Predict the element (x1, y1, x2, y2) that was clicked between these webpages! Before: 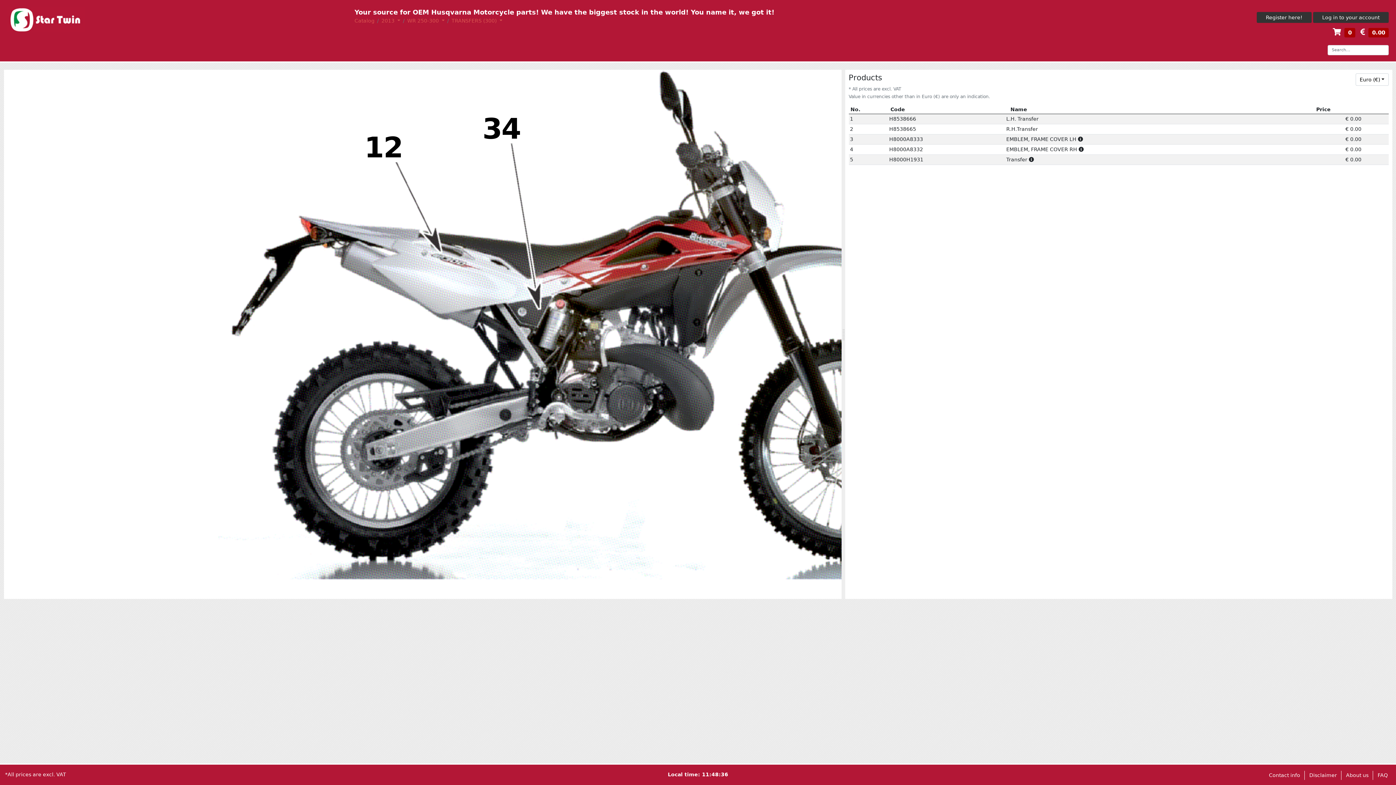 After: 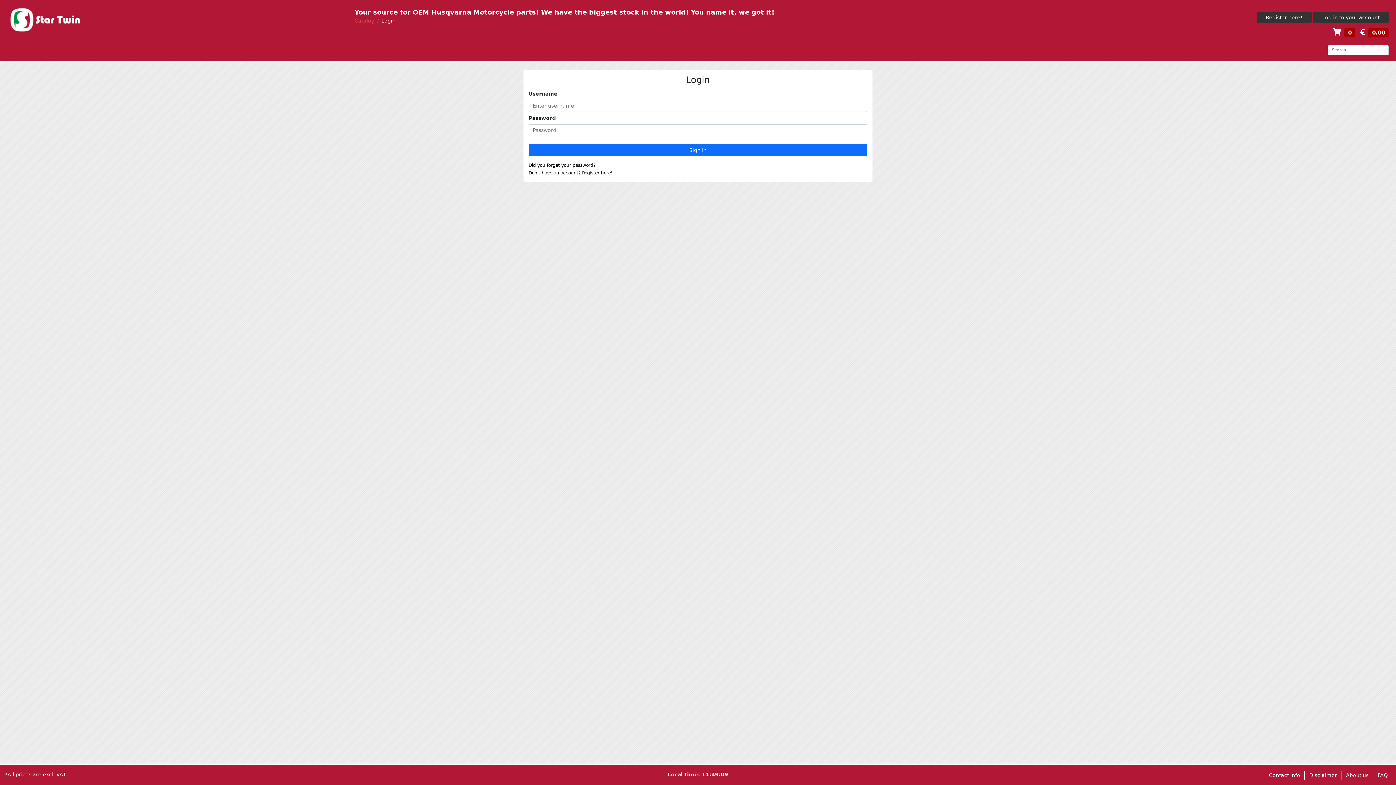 Action: bbox: (1313, 11, 1389, 22) label: Log in to your account